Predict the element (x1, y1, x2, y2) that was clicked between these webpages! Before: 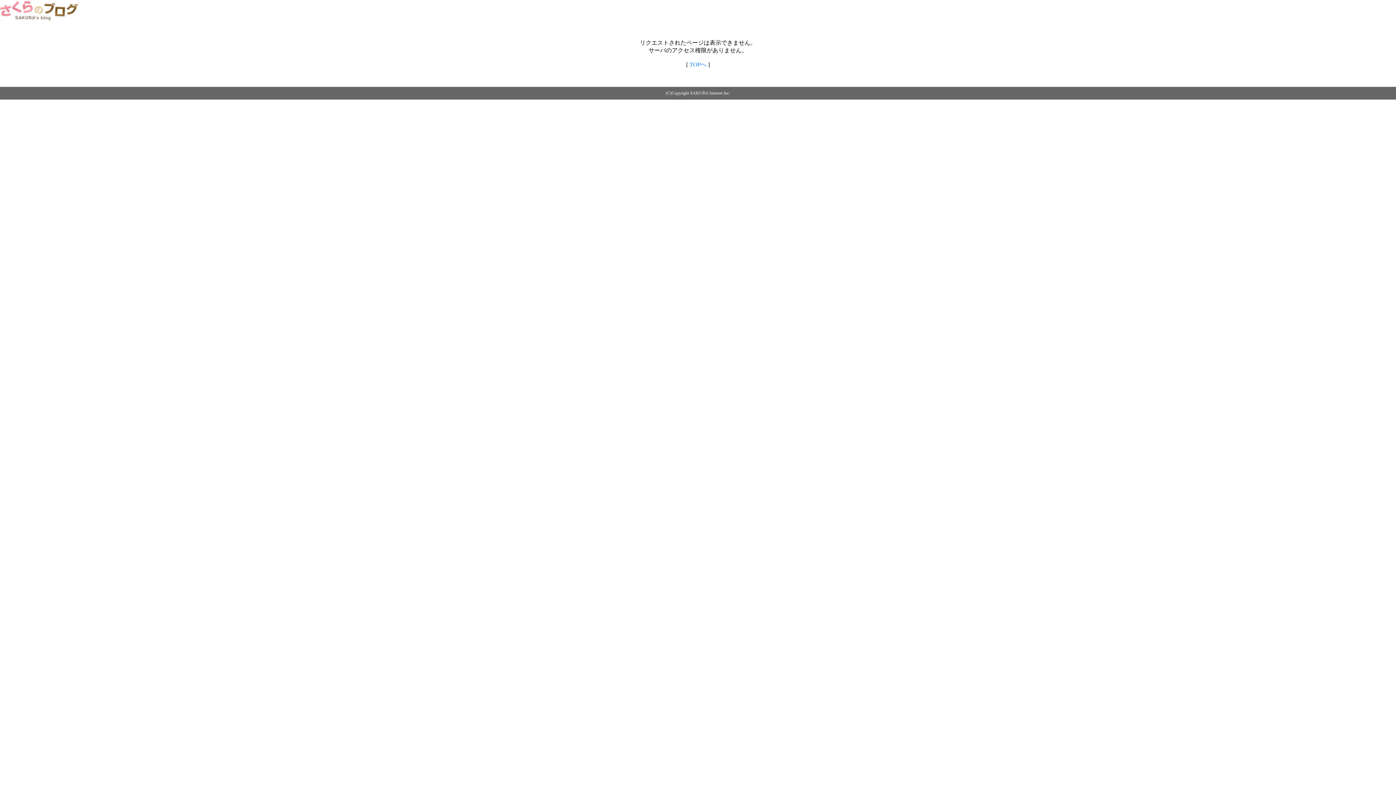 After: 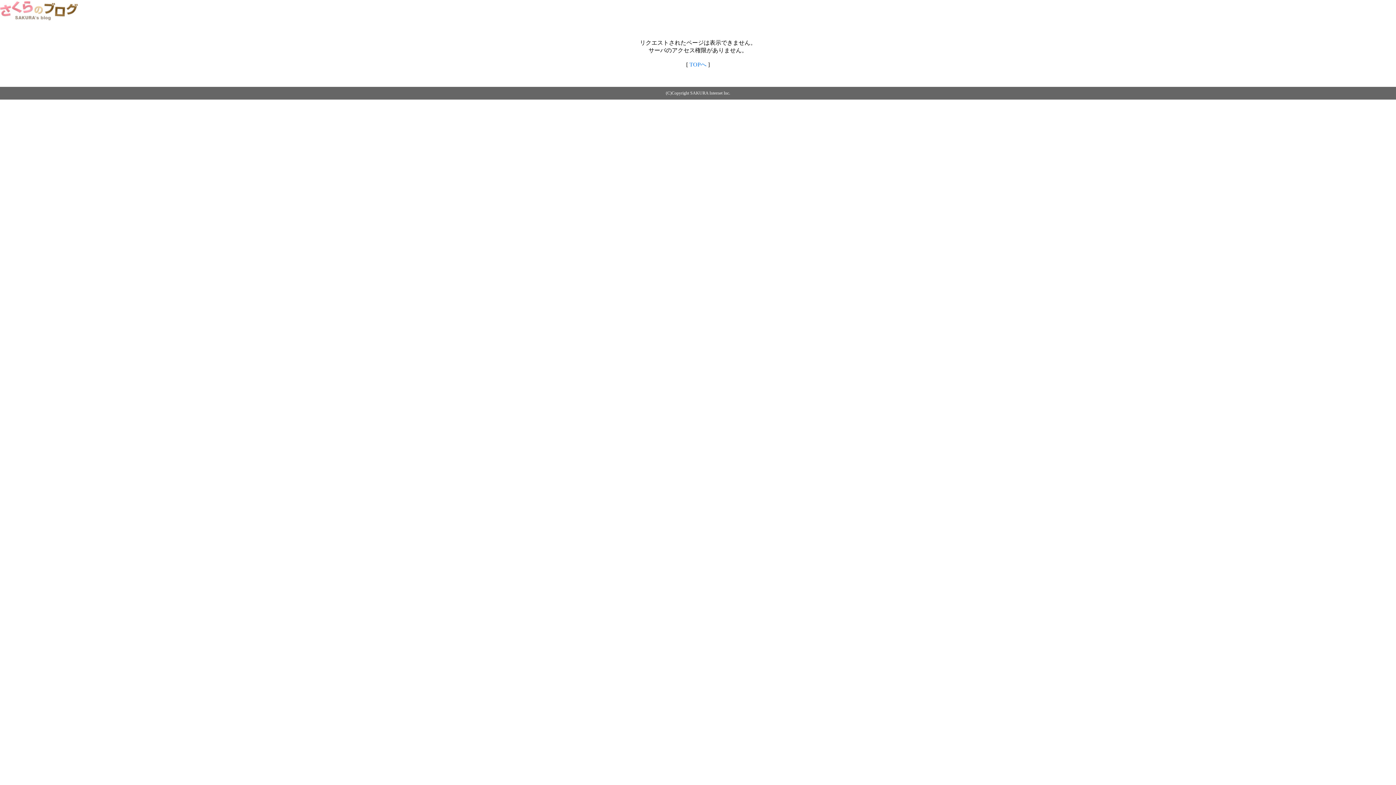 Action: label: TOPへ bbox: (689, 61, 706, 67)